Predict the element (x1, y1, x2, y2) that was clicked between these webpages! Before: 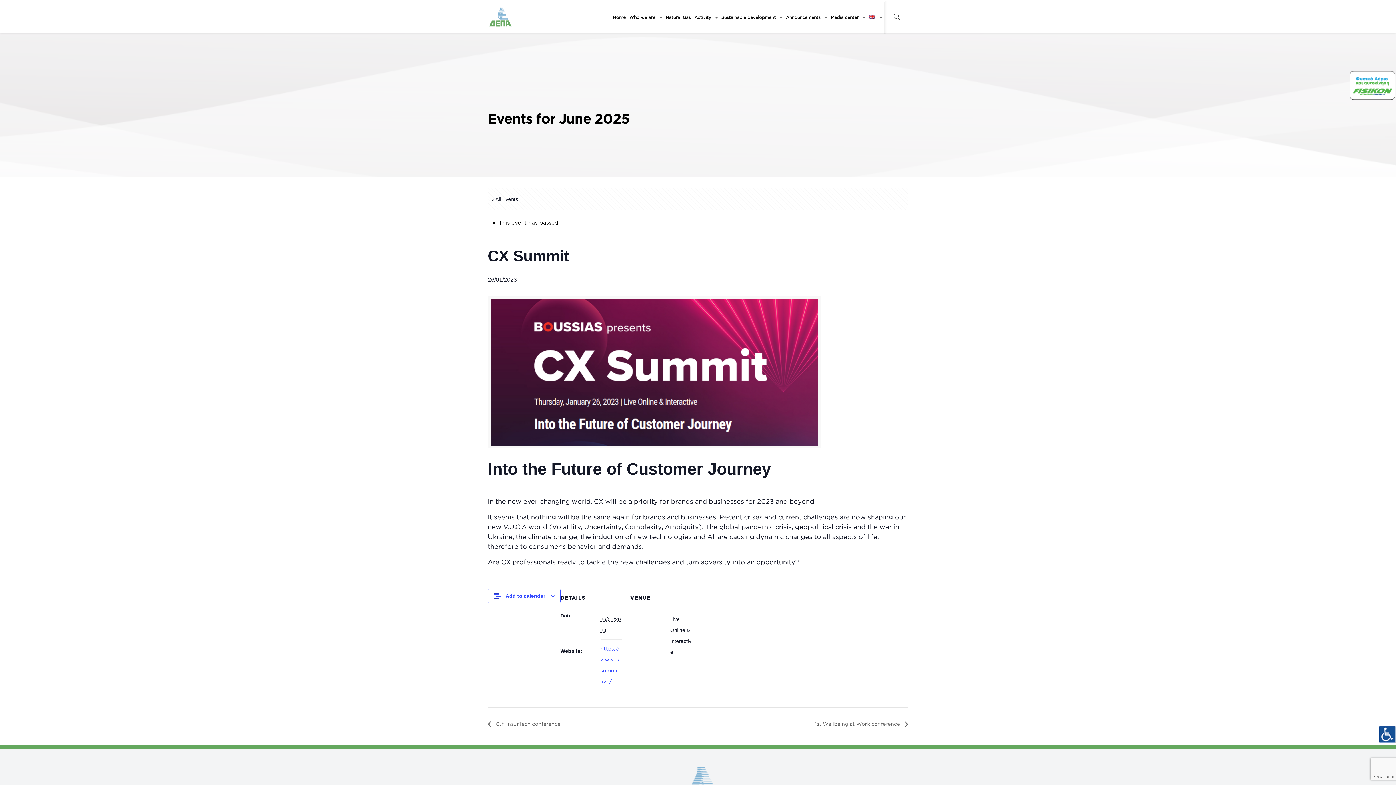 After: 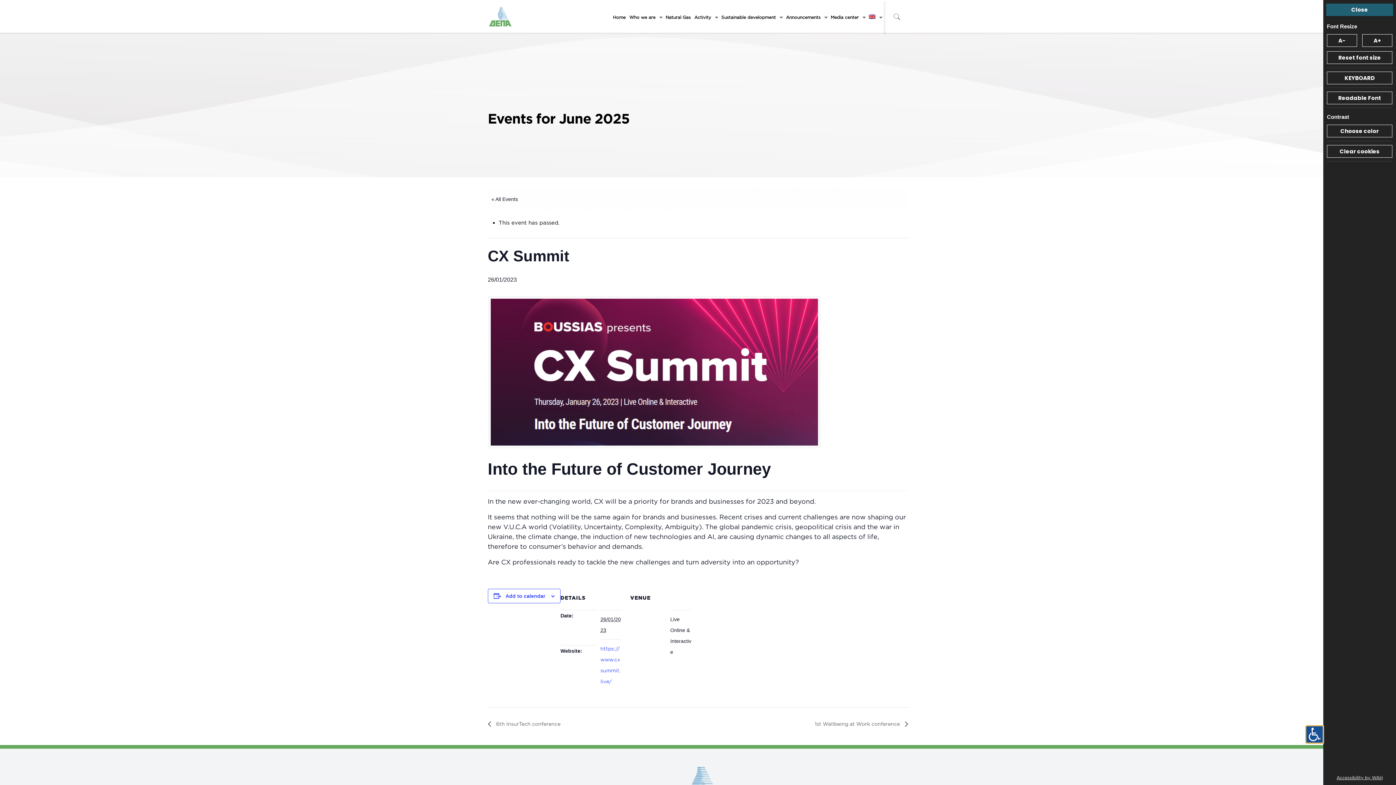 Action: label: Accessibility Helper sidebar bbox: (1378, 726, 1396, 743)